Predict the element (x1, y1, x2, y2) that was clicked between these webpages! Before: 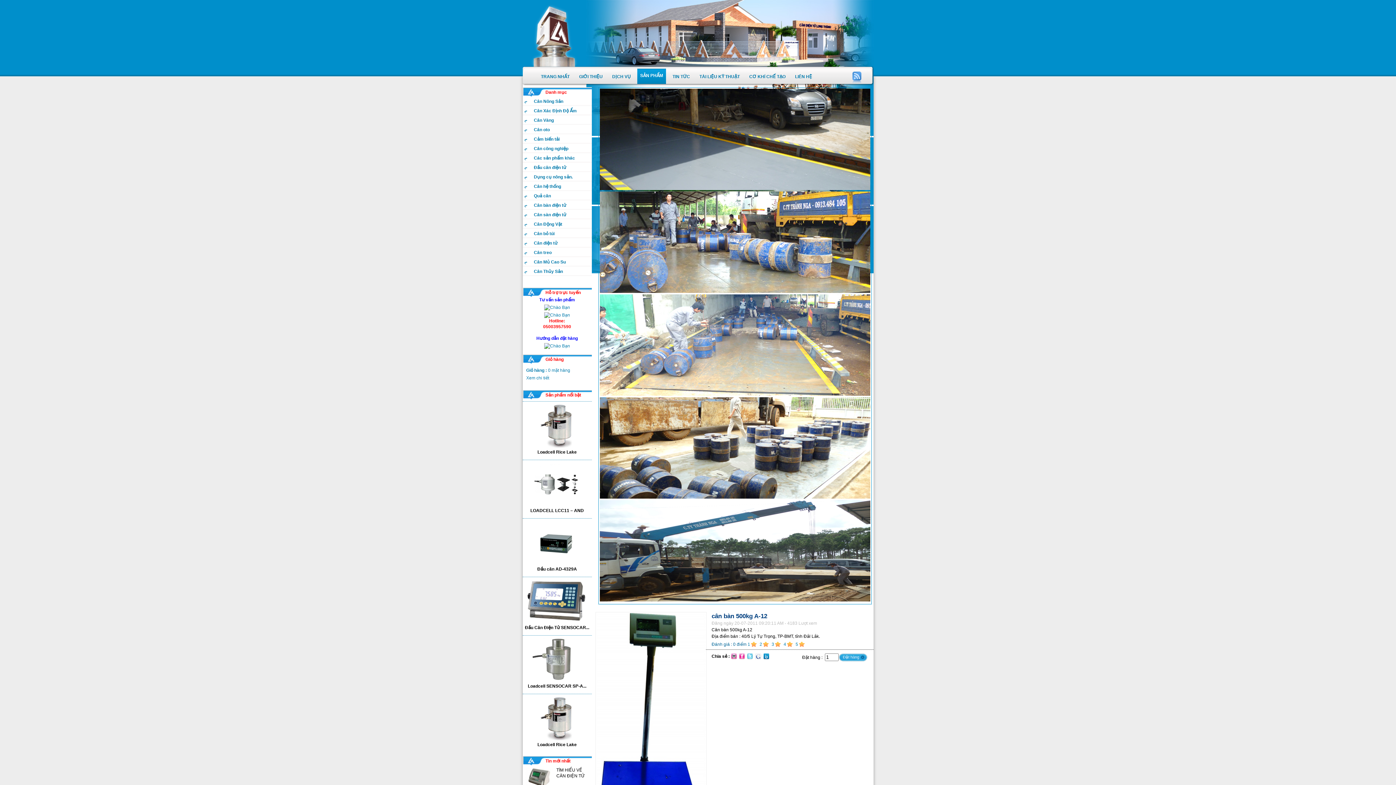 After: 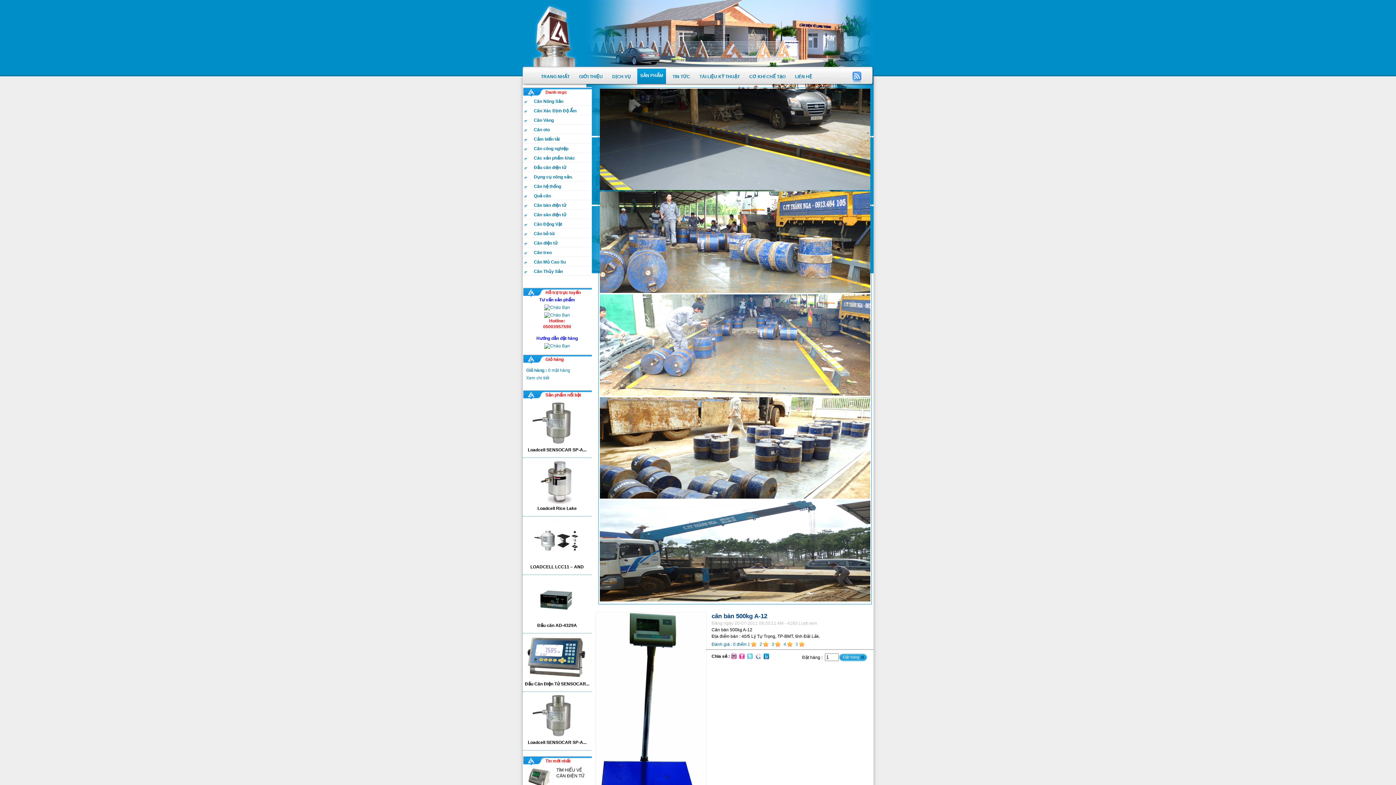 Action: label: 5 bbox: (795, 642, 804, 647)